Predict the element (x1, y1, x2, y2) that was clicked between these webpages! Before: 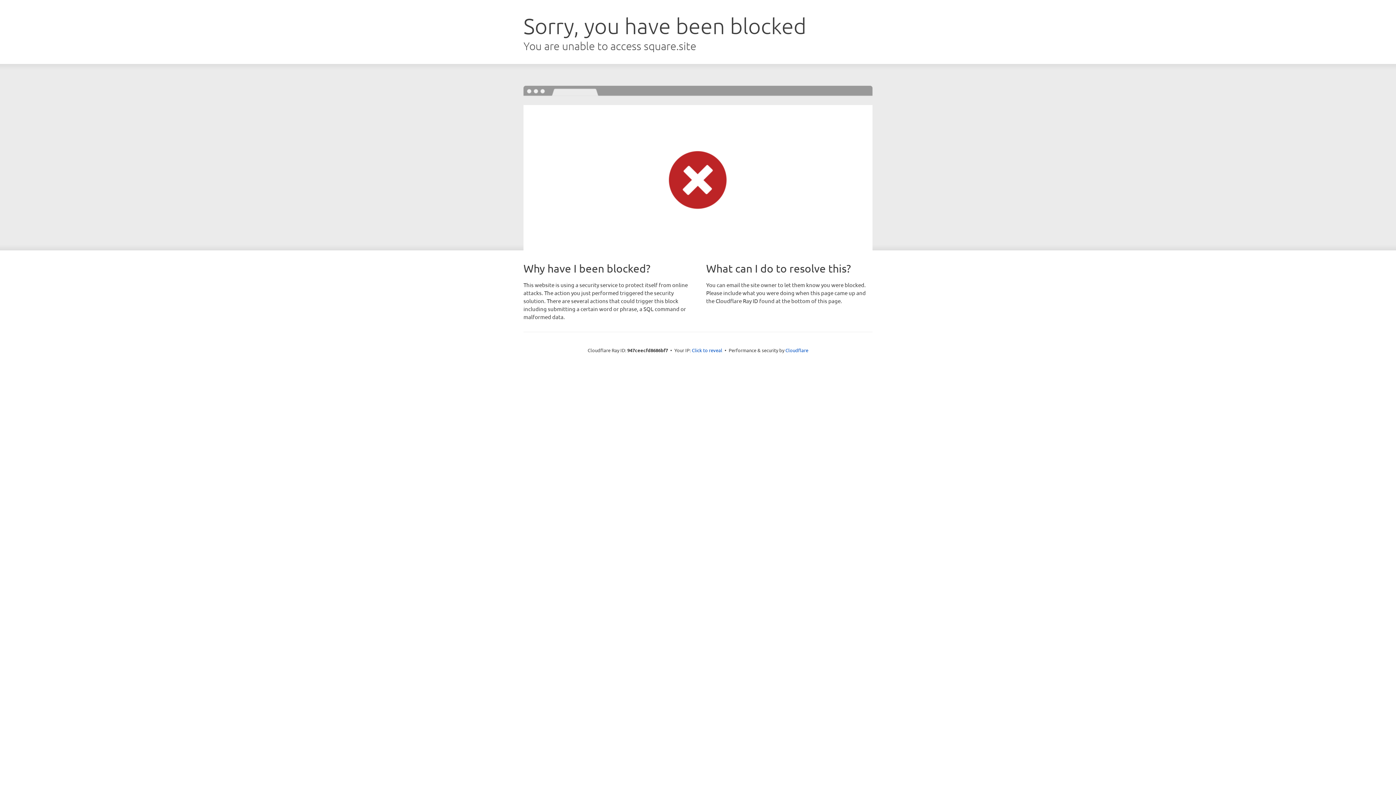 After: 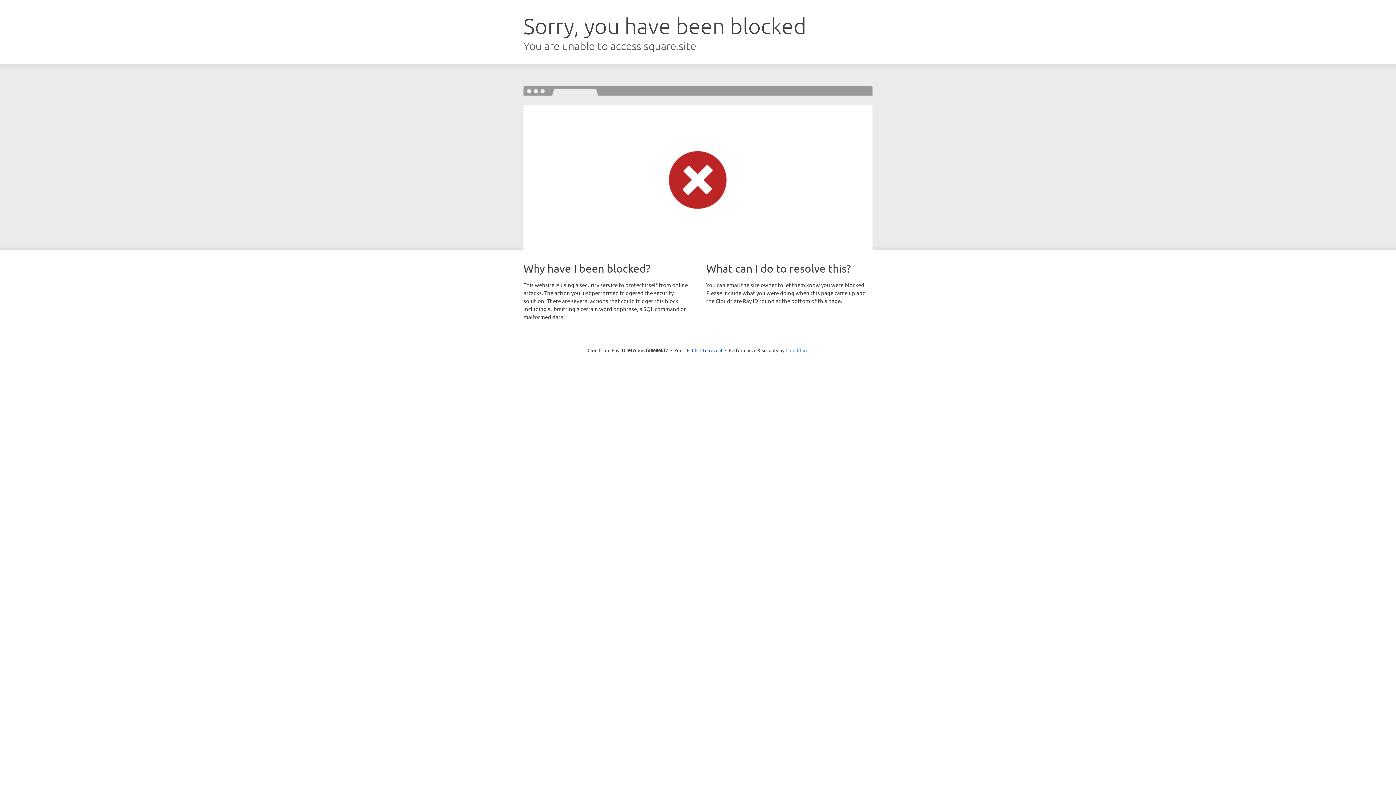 Action: label: Cloudflare bbox: (785, 347, 808, 353)